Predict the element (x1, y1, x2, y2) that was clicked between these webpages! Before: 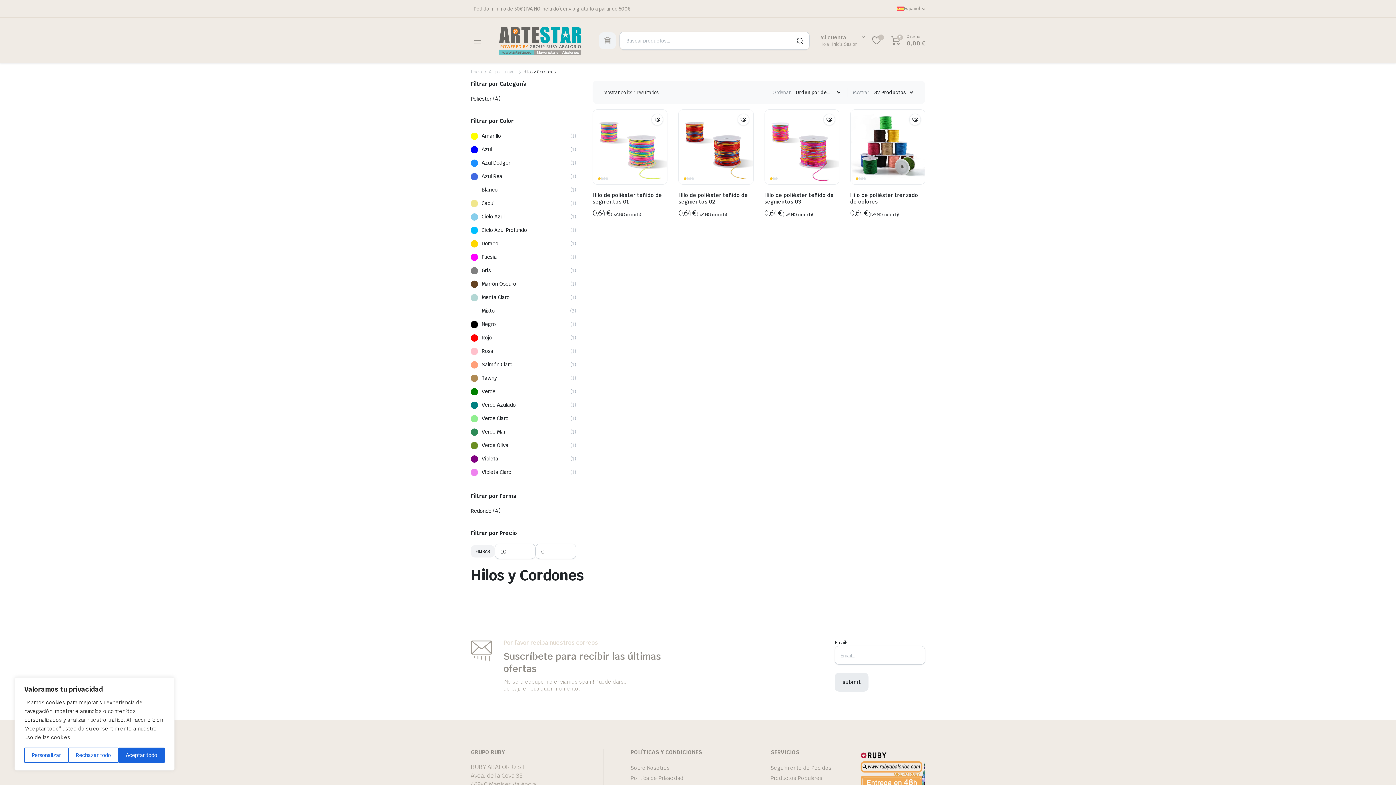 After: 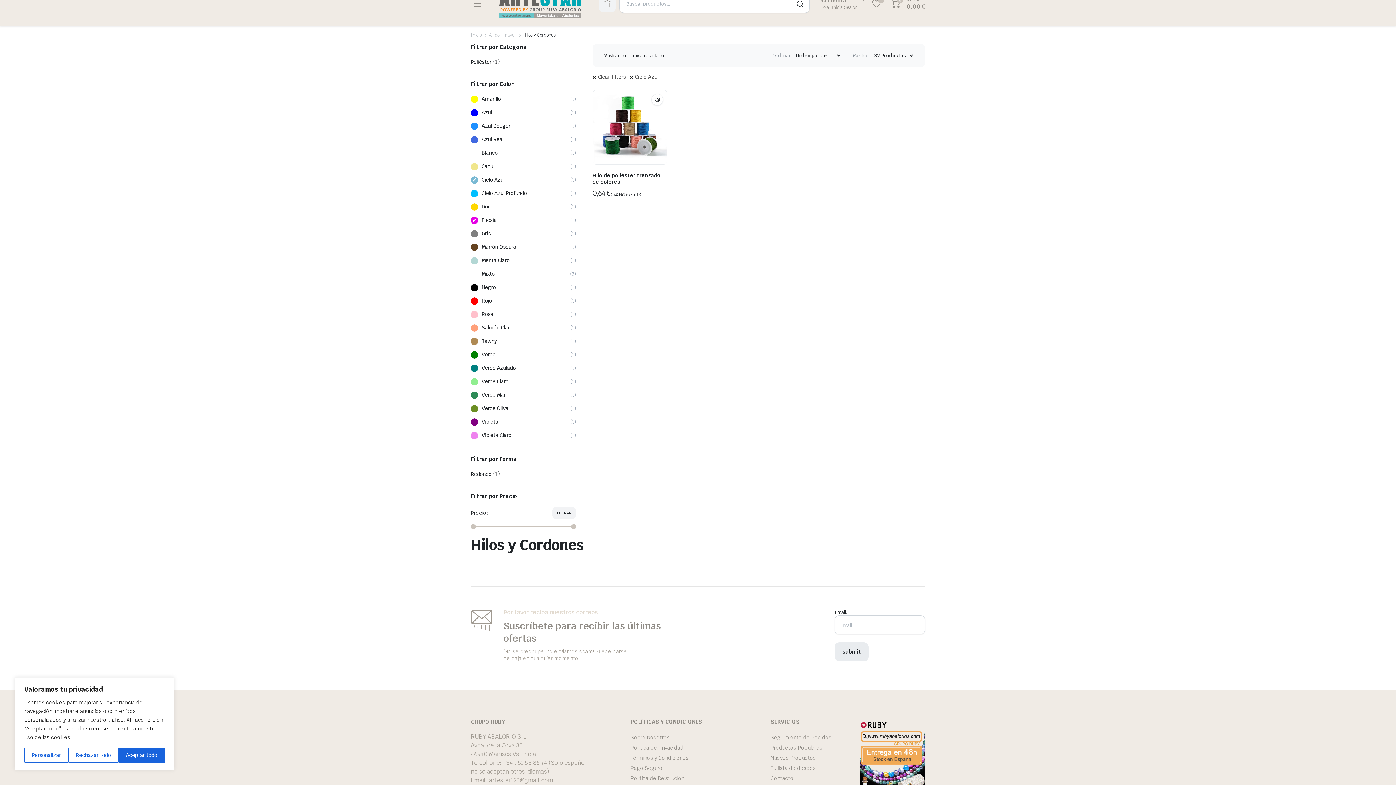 Action: bbox: (481, 213, 504, 220) label: Cielo Azul